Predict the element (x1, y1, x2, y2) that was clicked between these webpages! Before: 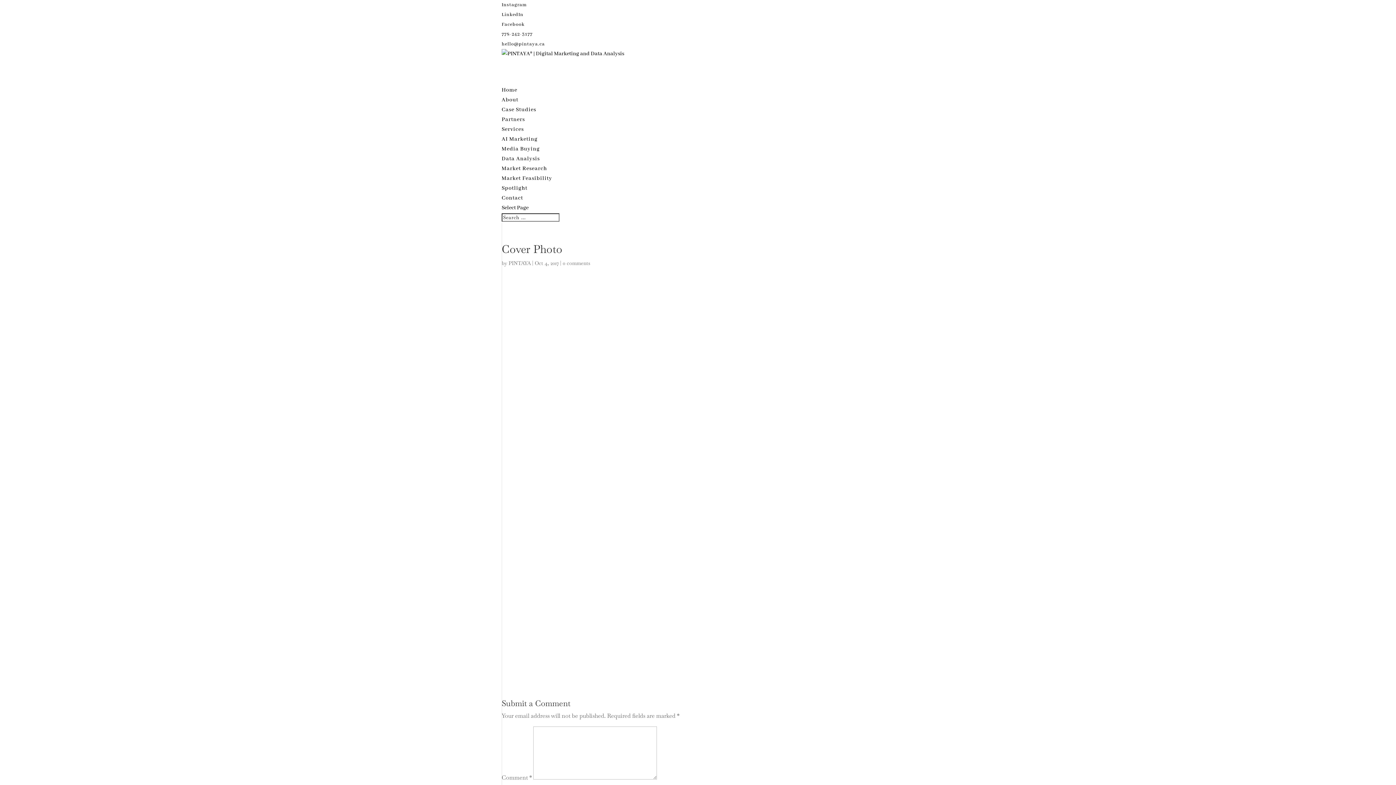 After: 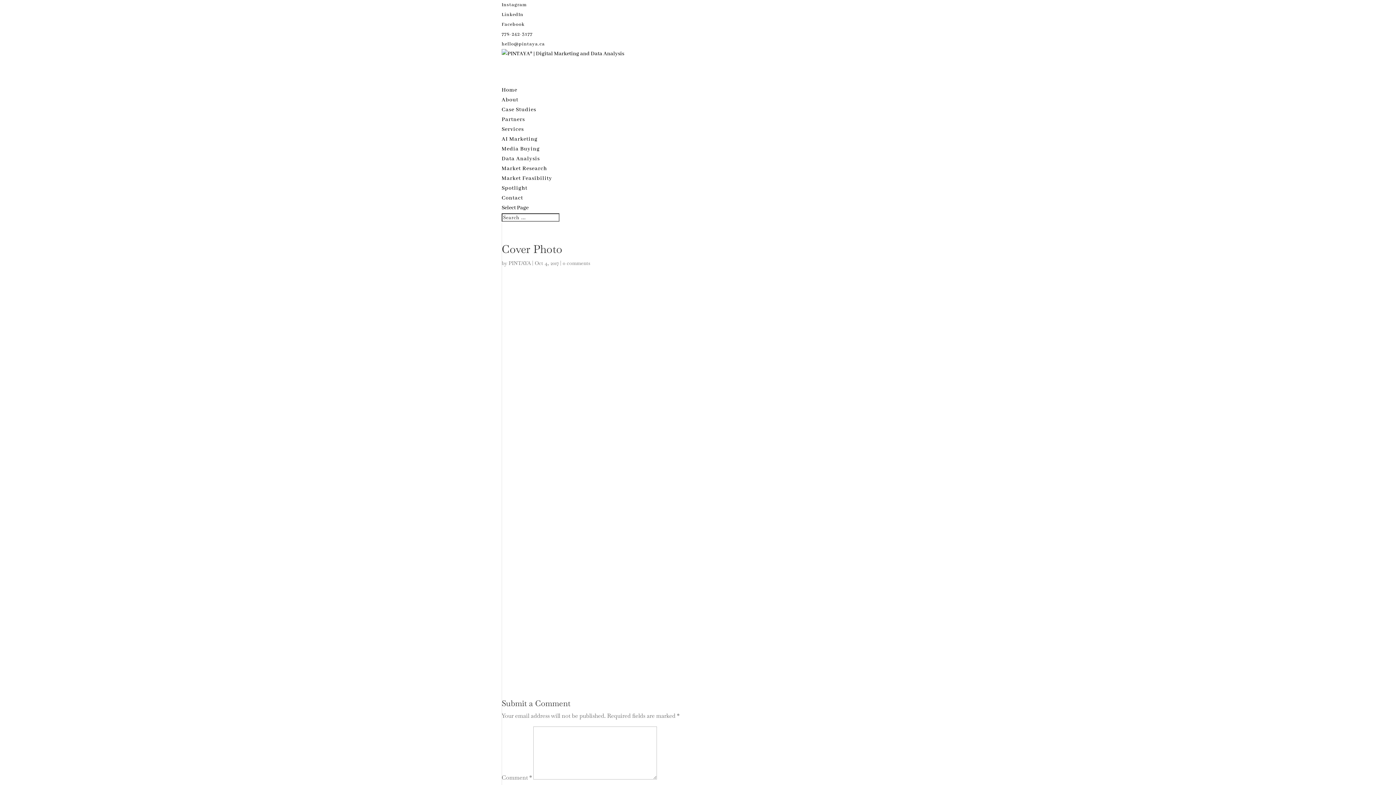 Action: label: hello@pintaya.ca bbox: (501, 41, 545, 47)